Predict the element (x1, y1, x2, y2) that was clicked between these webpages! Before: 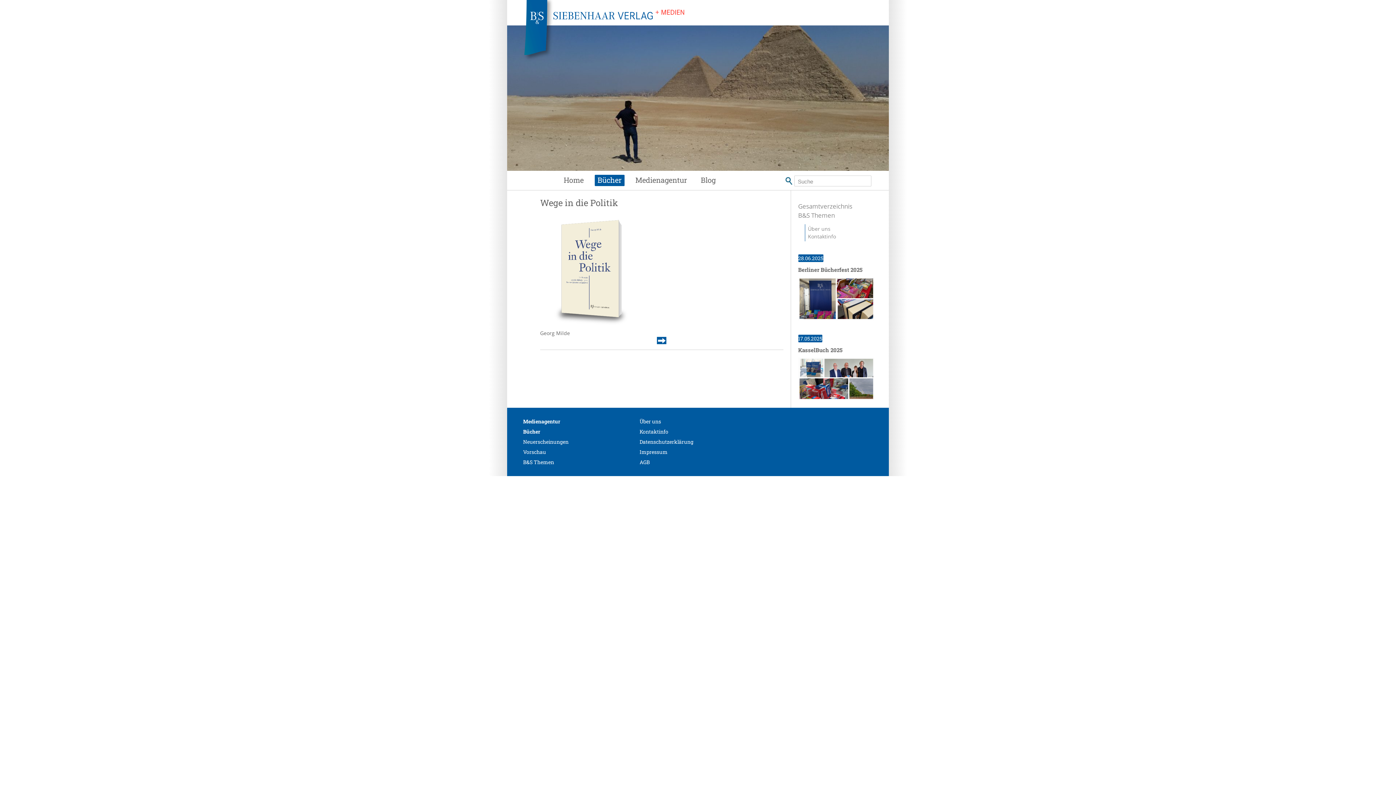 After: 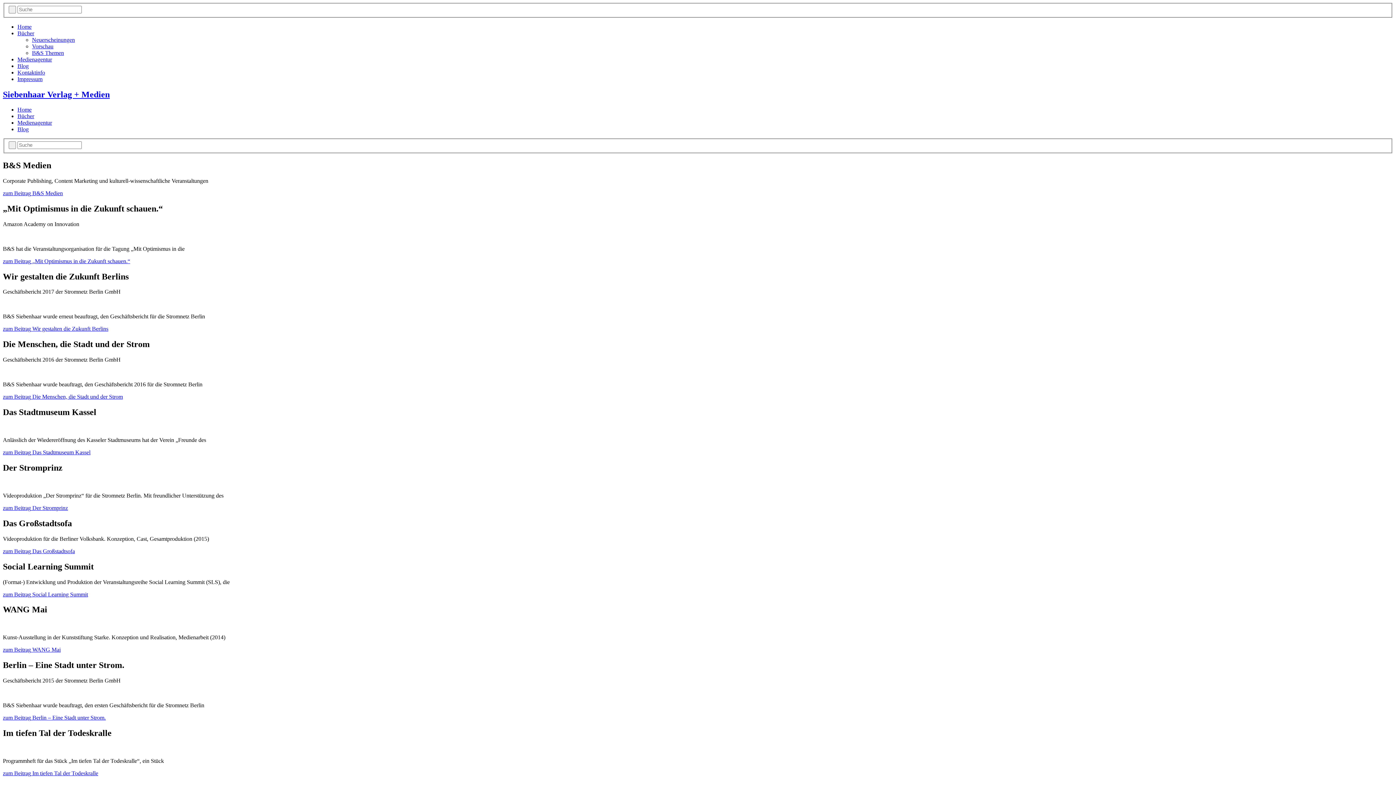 Action: label: Medienagentur bbox: (632, 174, 690, 186)